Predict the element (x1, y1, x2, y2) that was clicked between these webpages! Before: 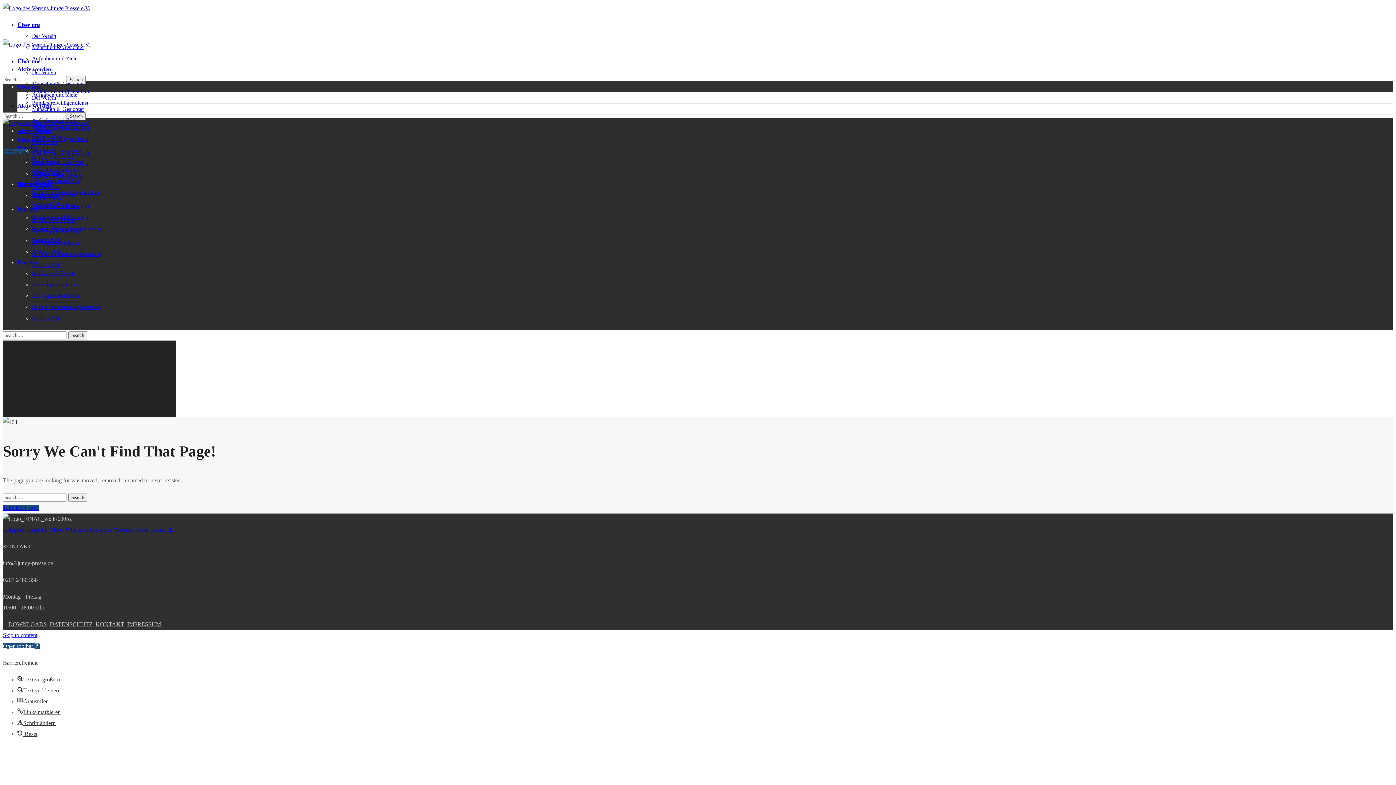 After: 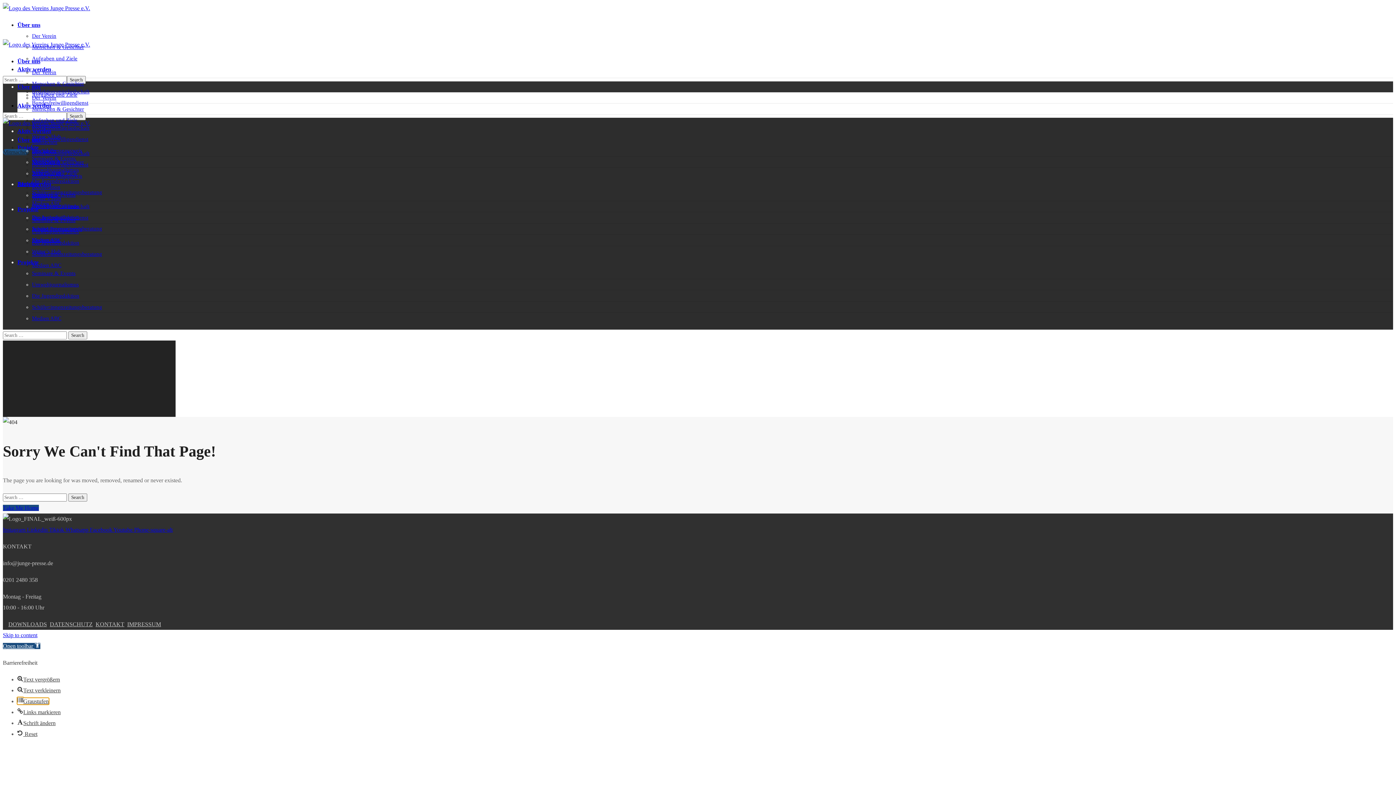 Action: label: Graustufen bbox: (17, 698, 48, 704)